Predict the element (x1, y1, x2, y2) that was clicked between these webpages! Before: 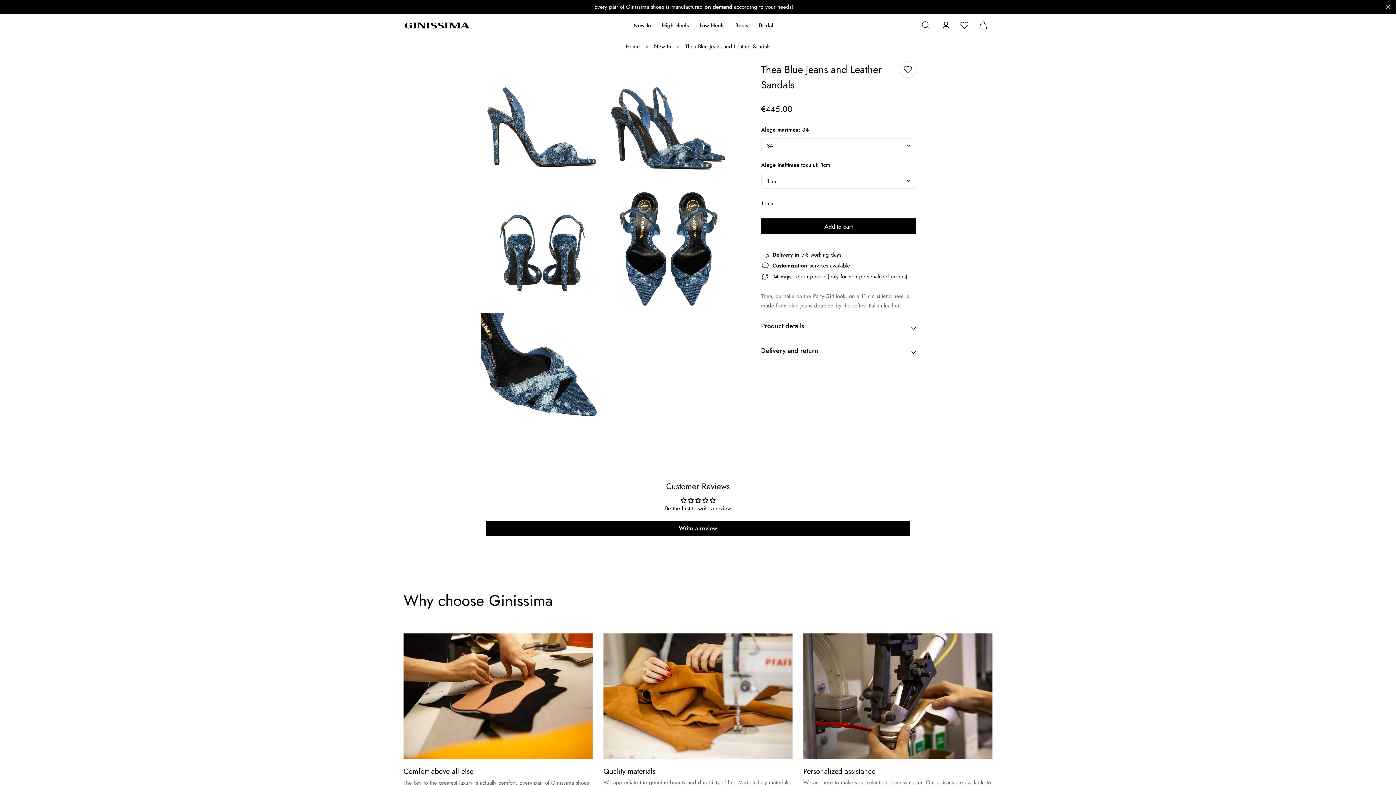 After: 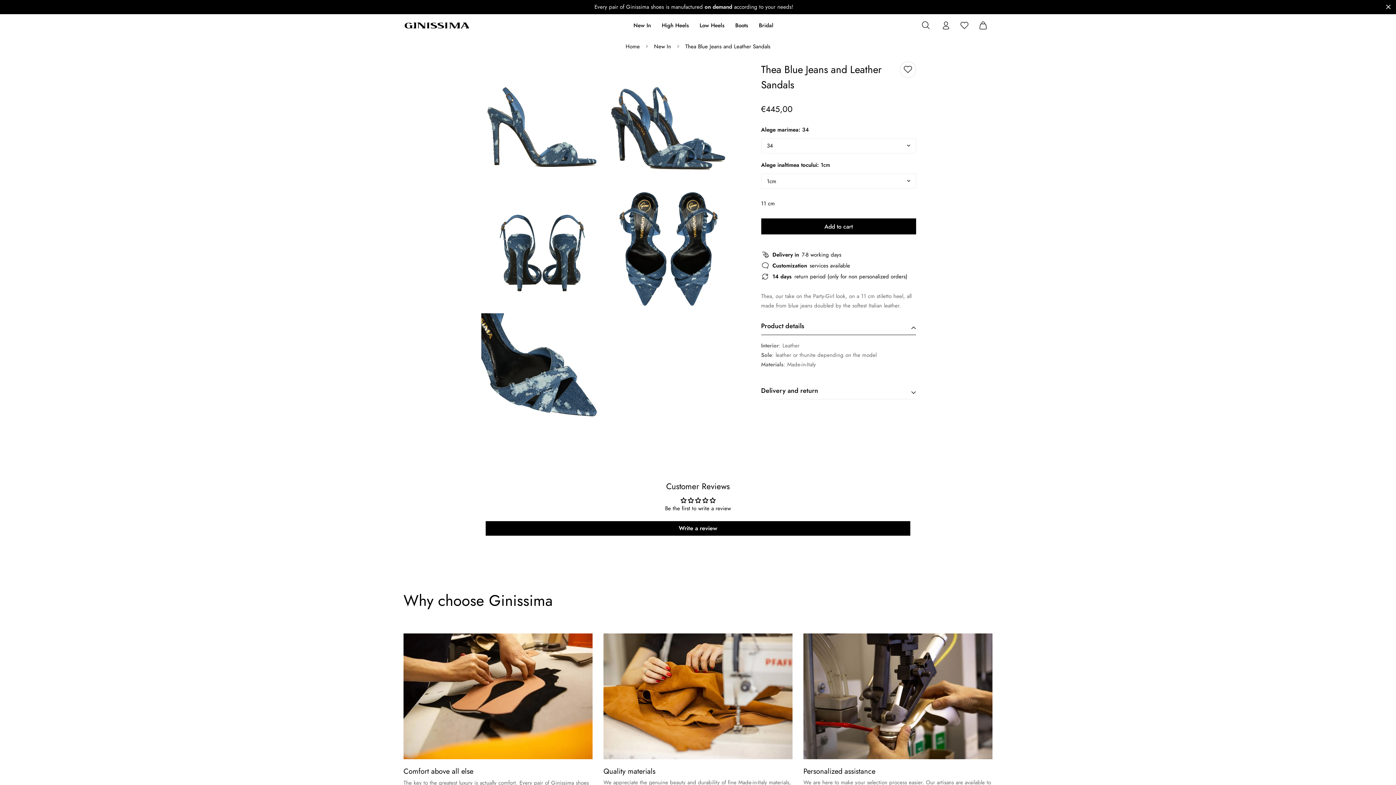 Action: bbox: (761, 321, 916, 335) label: Product details